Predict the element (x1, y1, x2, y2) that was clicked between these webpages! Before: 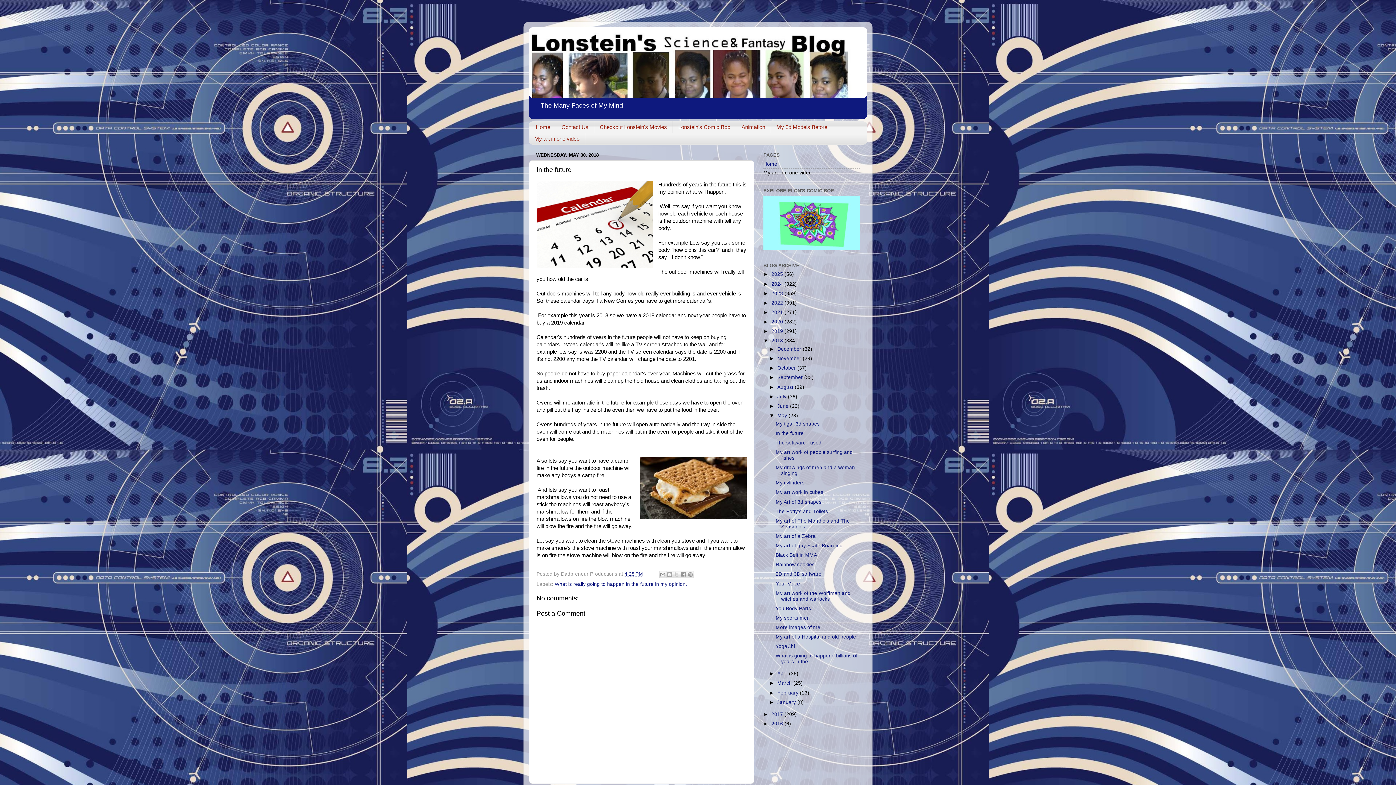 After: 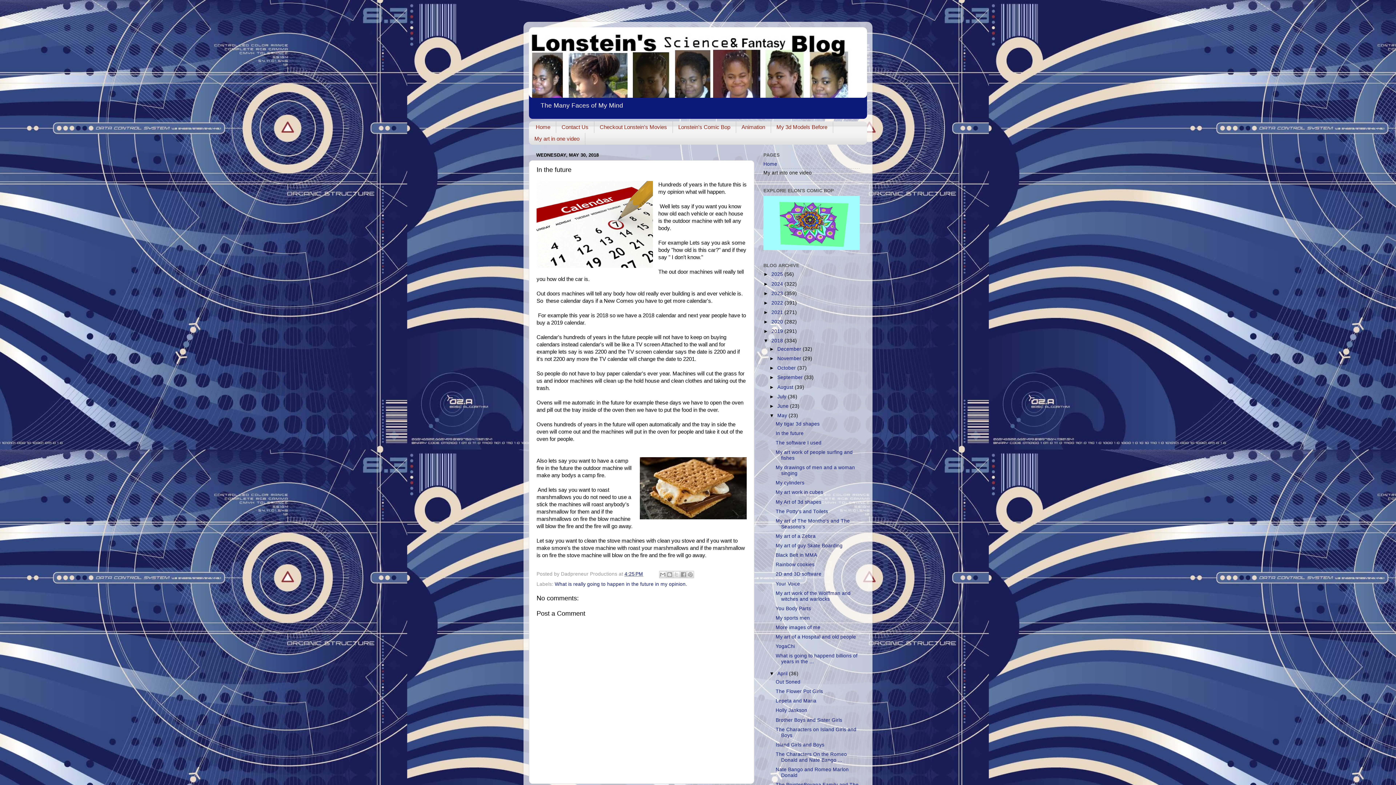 Action: bbox: (769, 671, 777, 676) label: ►  